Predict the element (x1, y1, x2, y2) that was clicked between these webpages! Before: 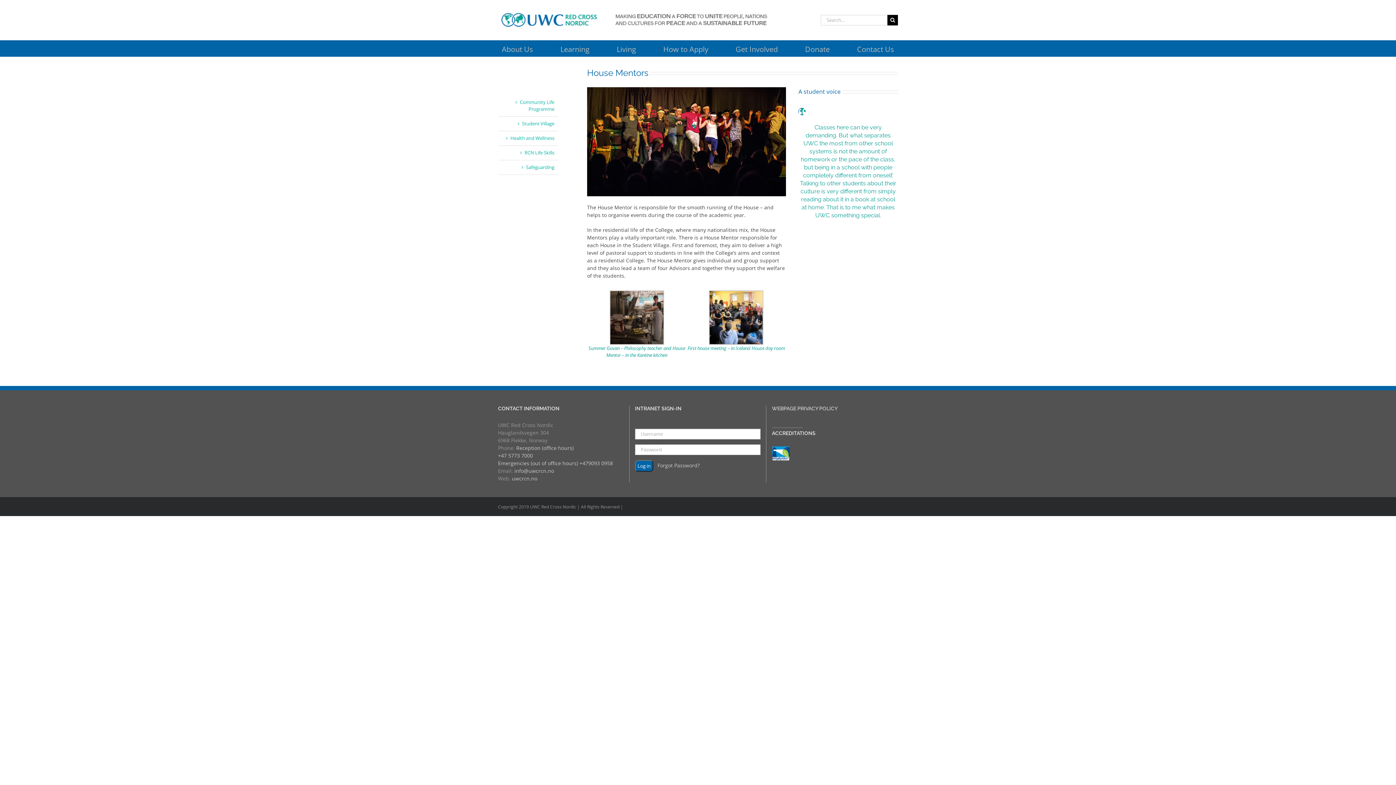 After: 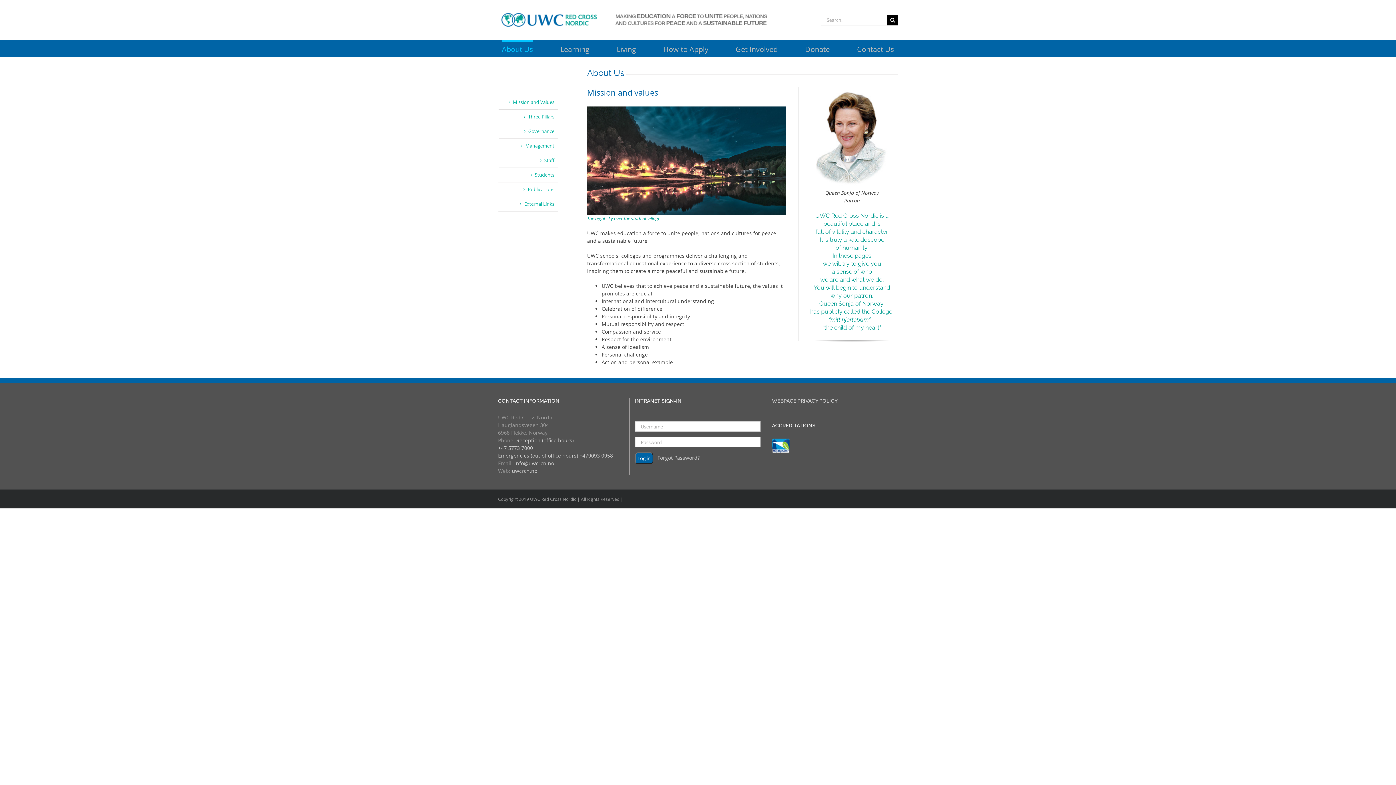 Action: bbox: (502, 40, 533, 56) label: About Us